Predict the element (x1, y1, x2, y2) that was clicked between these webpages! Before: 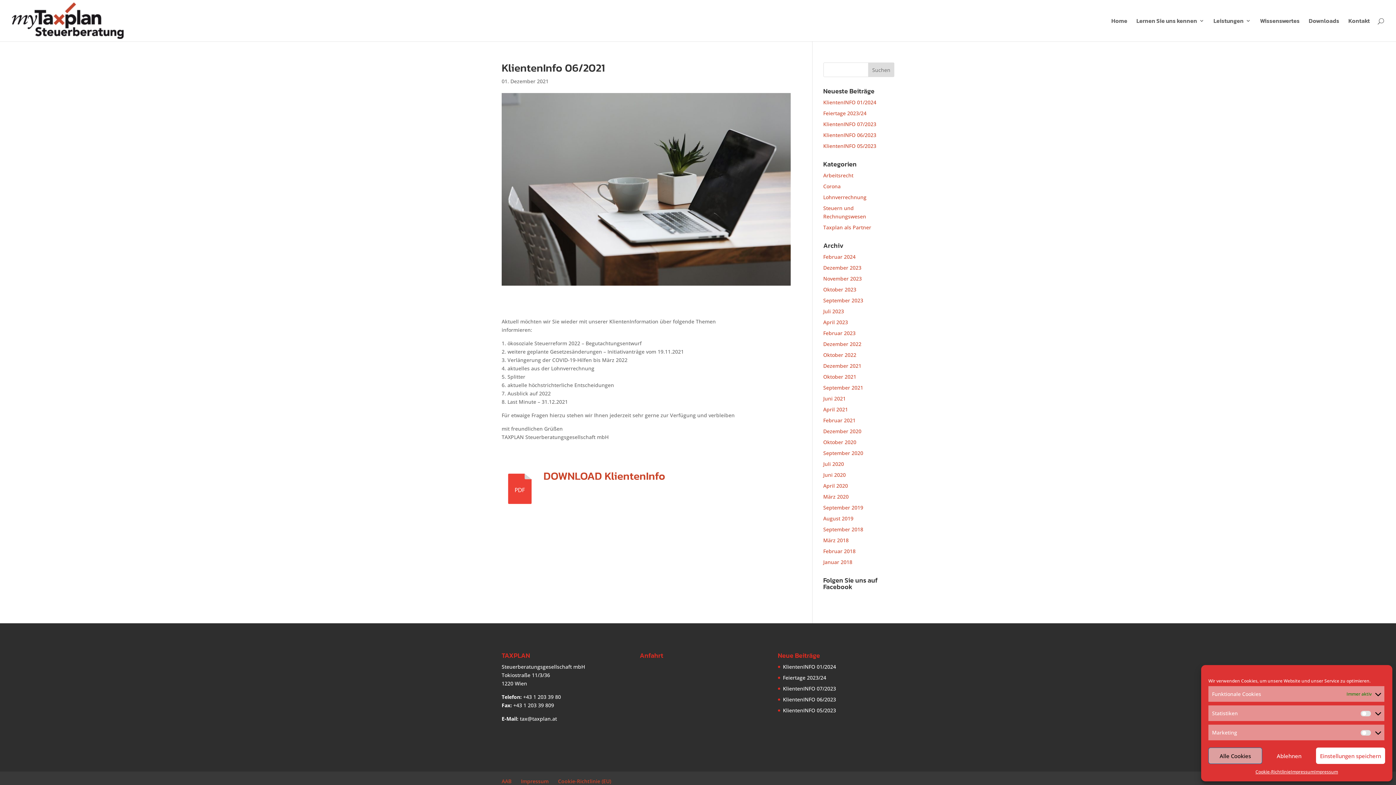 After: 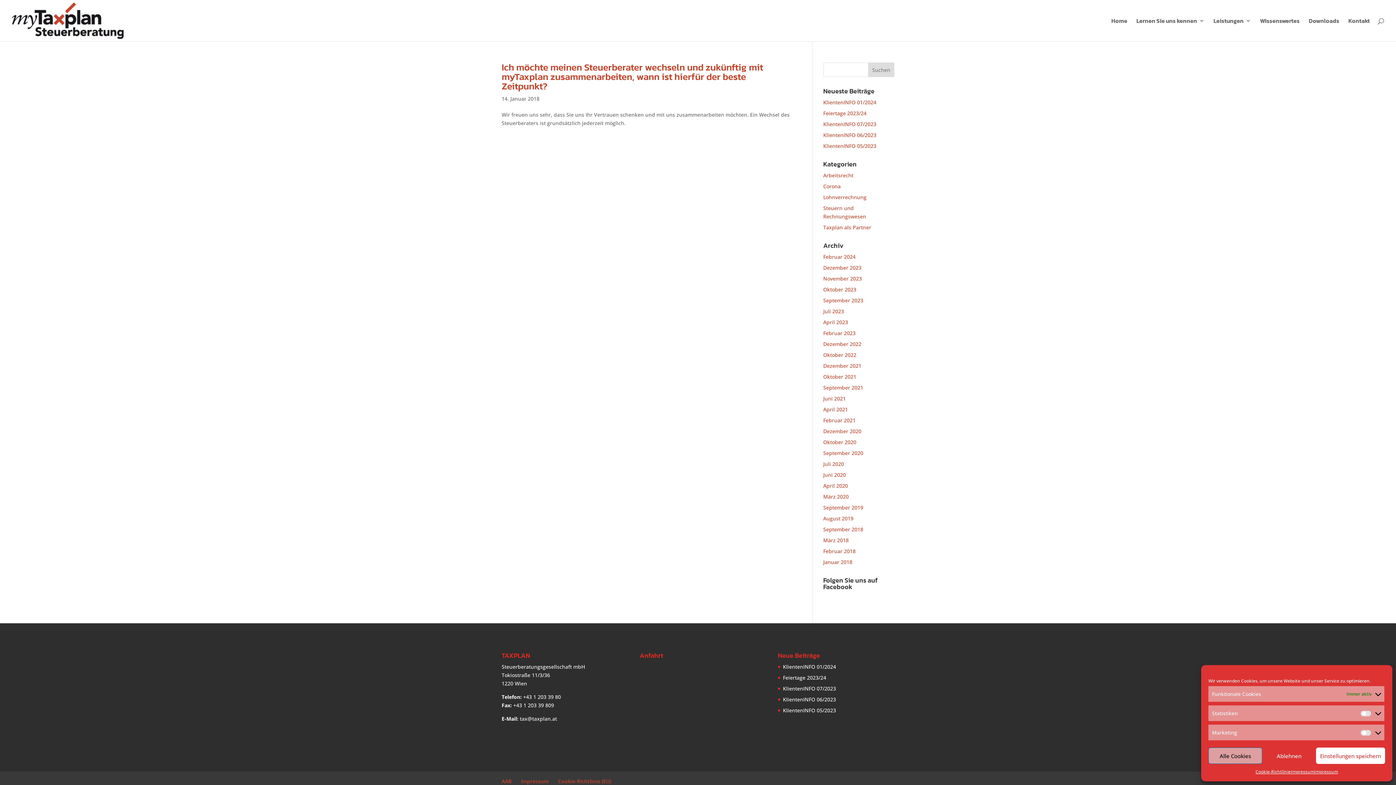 Action: bbox: (823, 558, 852, 565) label: Januar 2018